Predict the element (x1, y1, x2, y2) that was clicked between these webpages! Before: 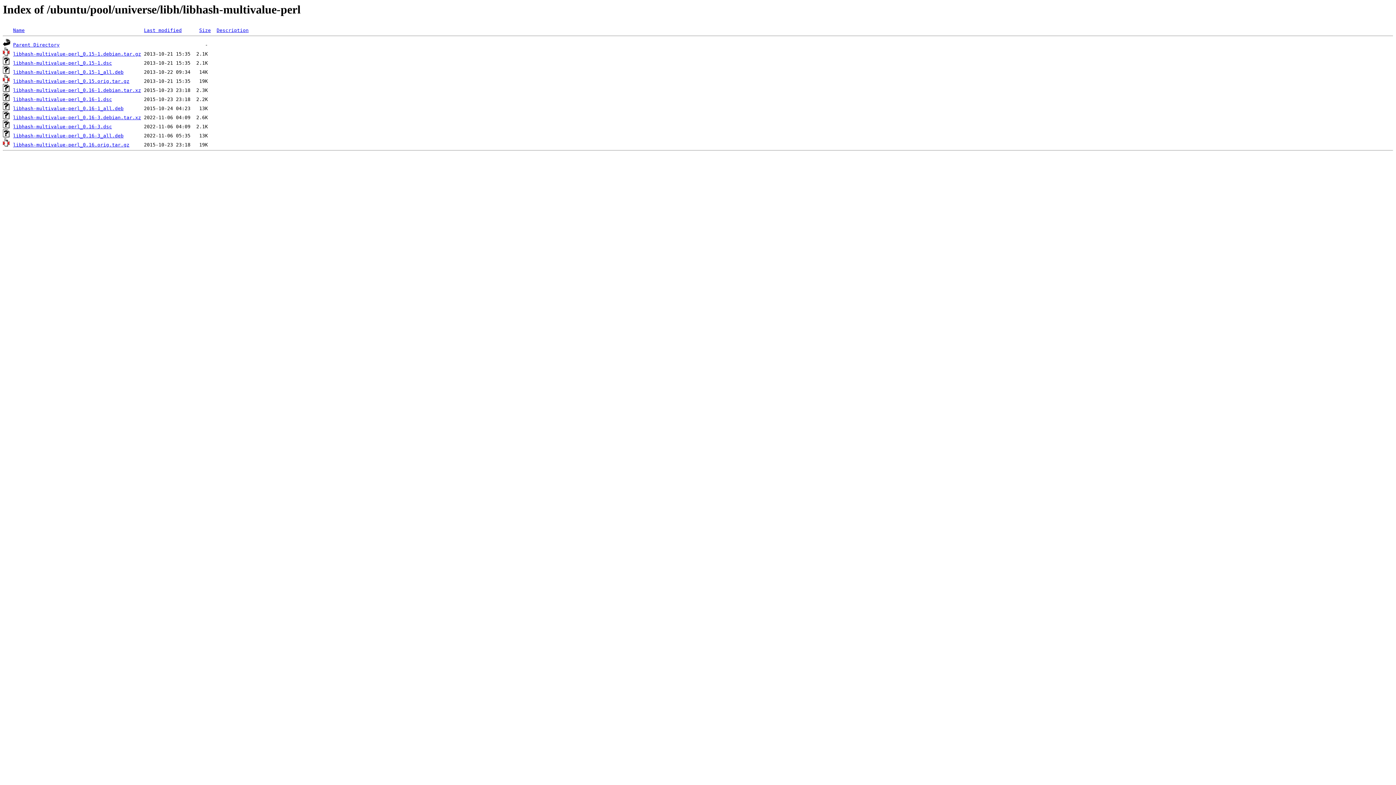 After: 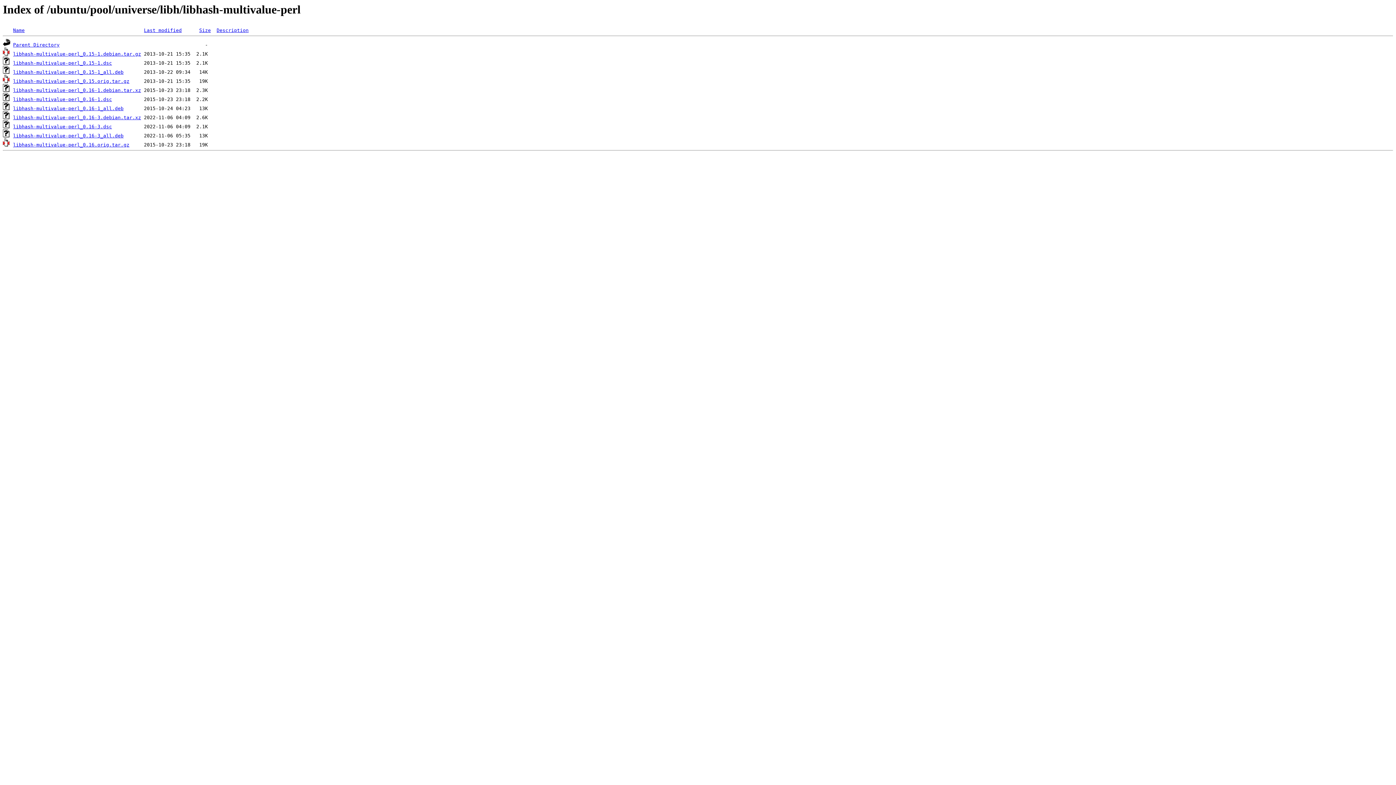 Action: label: libhash-multivalue-perl_0.16-1.debian.tar.xz bbox: (13, 87, 141, 93)